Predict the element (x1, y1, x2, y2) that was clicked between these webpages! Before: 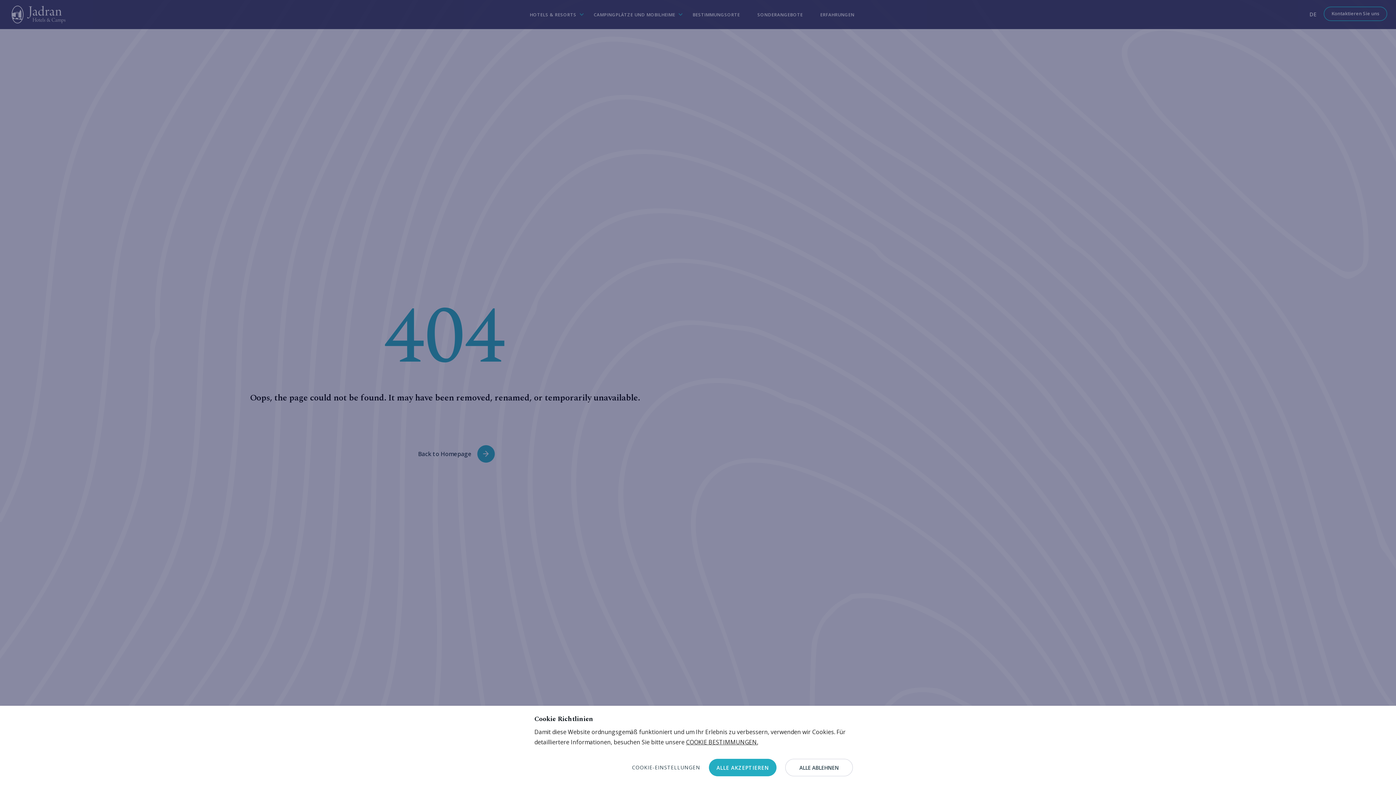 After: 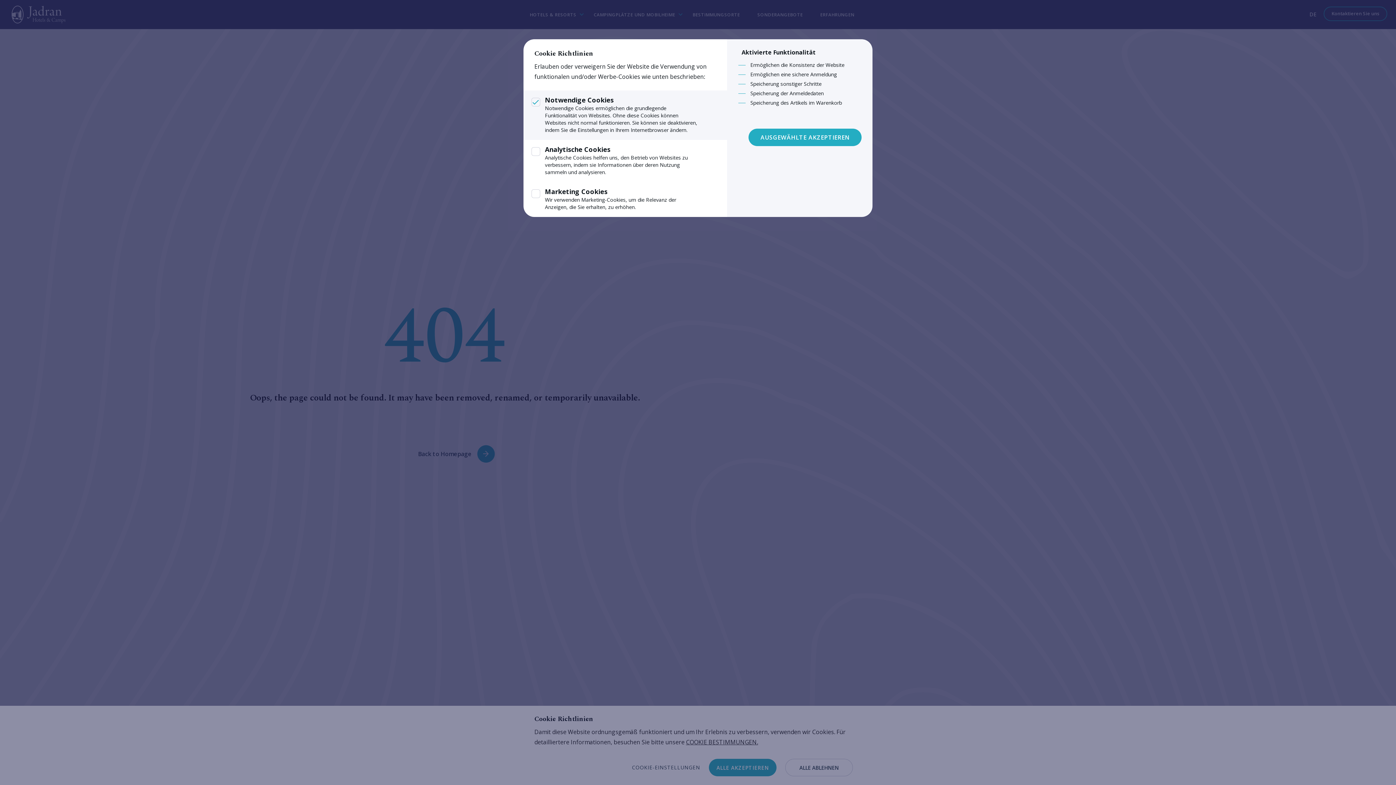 Action: label: COOKIE-EINSTELLUNGEN bbox: (632, 764, 700, 771)